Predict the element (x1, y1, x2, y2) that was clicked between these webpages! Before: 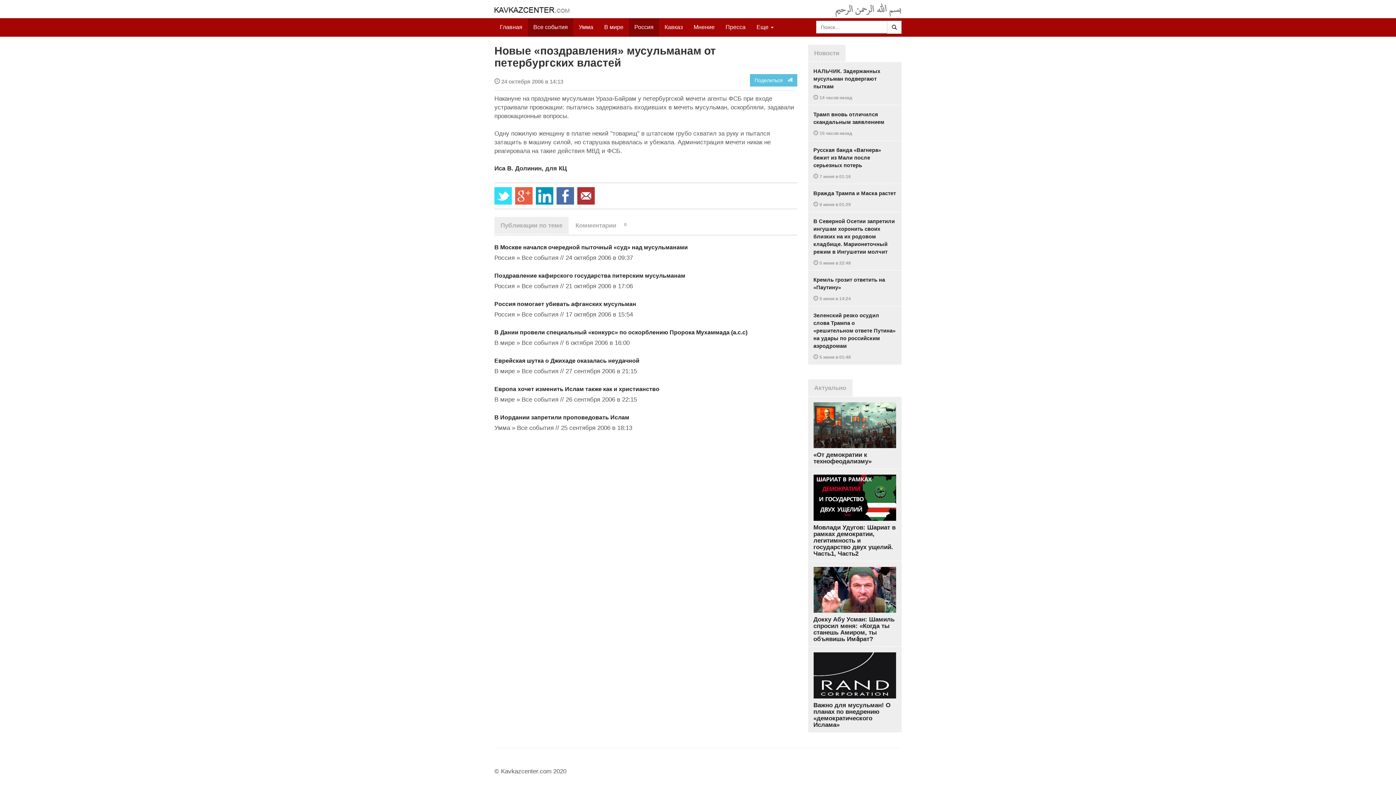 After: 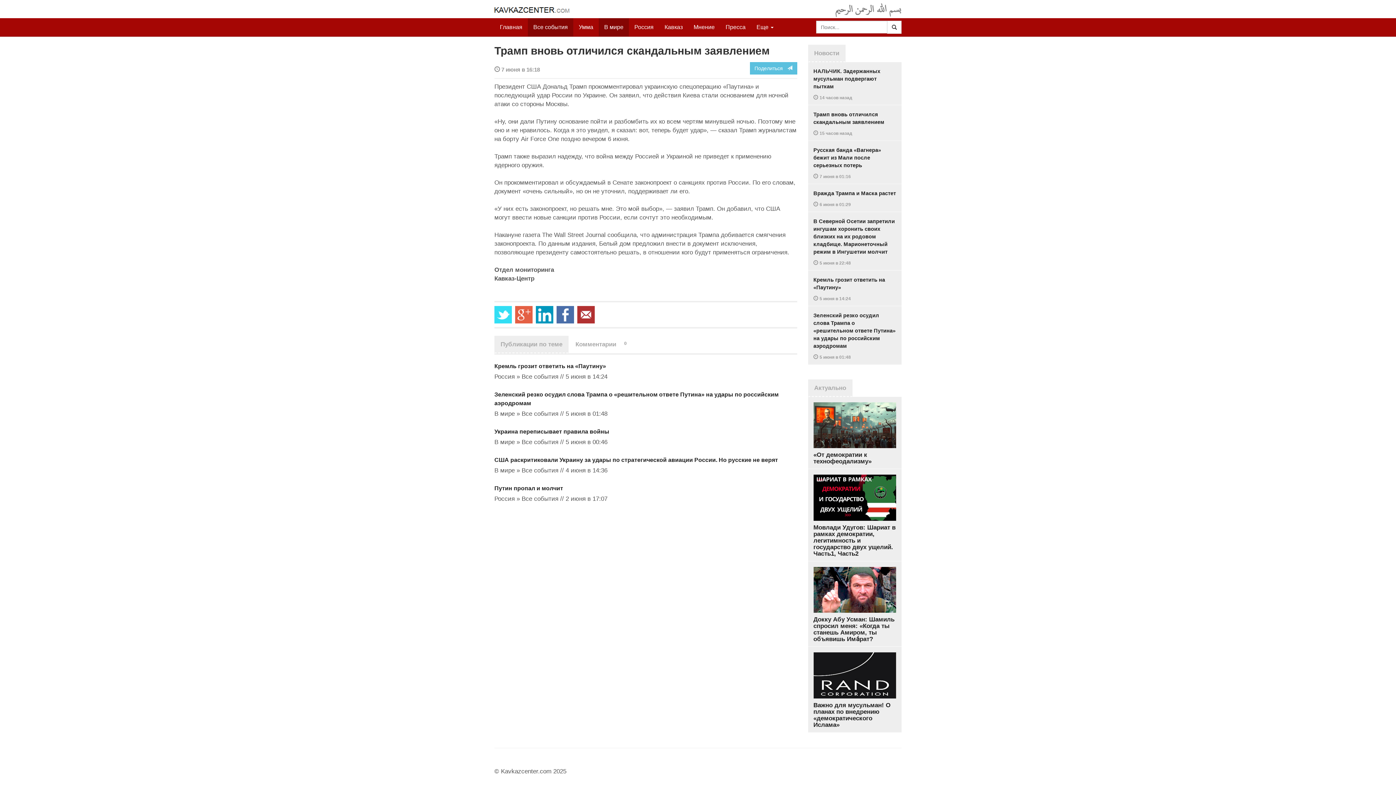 Action: bbox: (808, 105, 901, 141) label: Трамп вновь отличился скандальным заявлением

 15 часов назад